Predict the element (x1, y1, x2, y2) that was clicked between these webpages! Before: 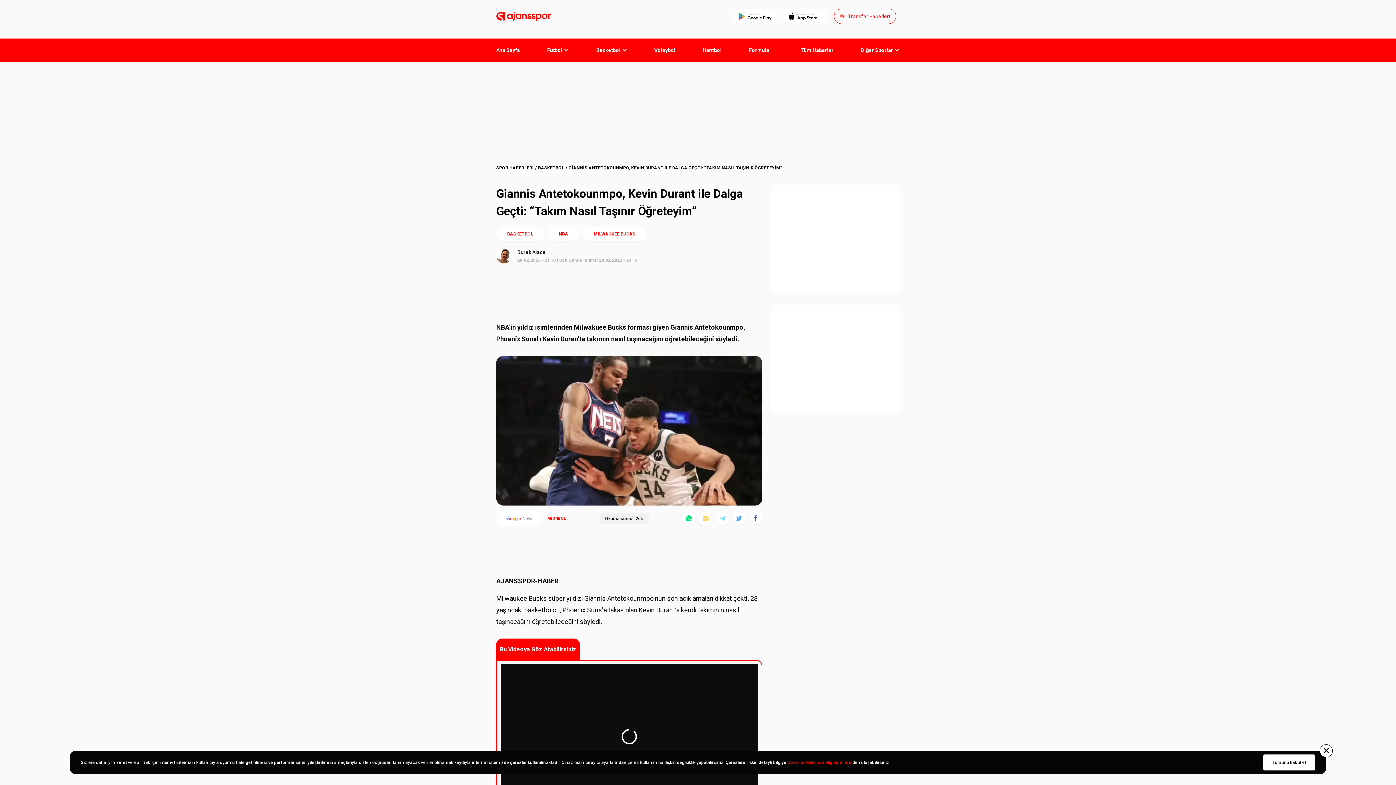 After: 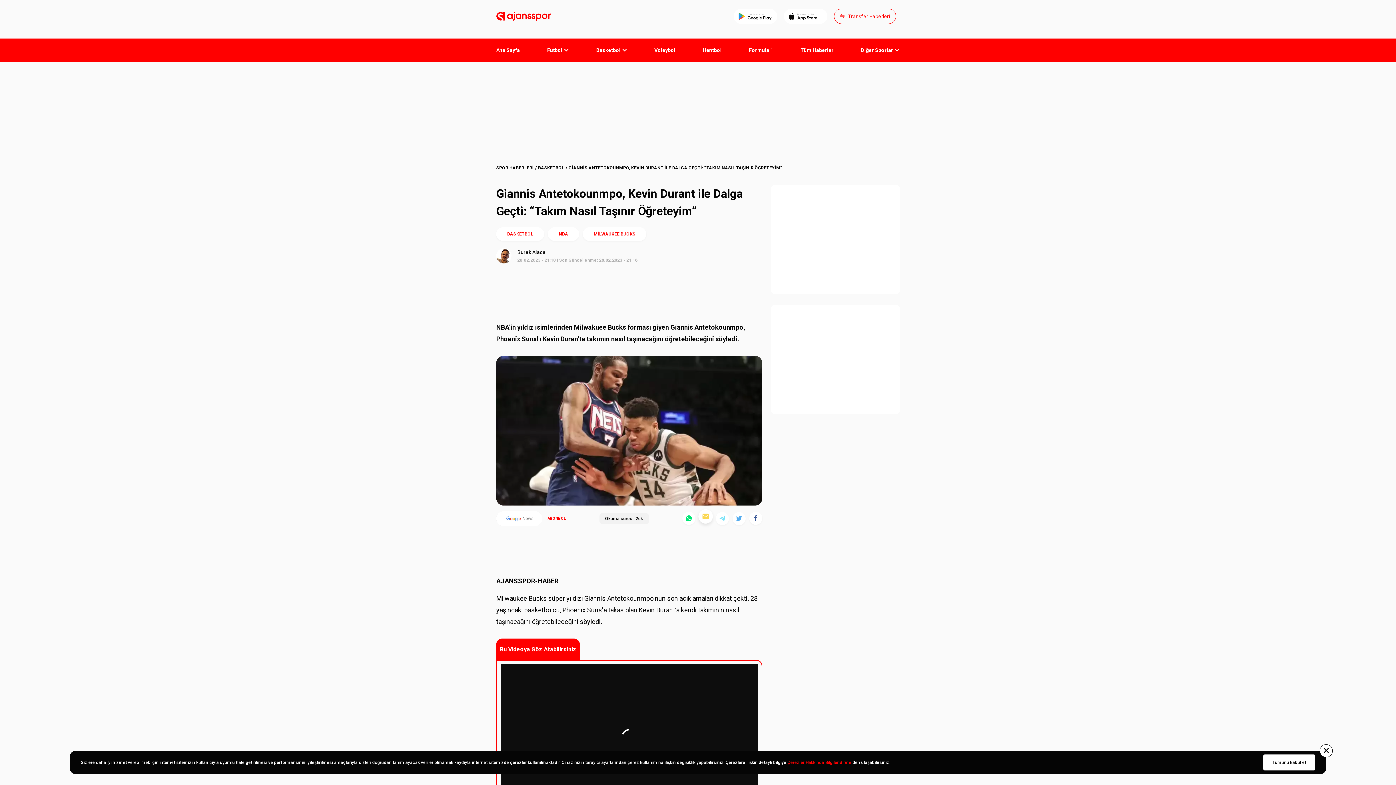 Action: bbox: (699, 512, 712, 525) label: Eposta olarak paylaş